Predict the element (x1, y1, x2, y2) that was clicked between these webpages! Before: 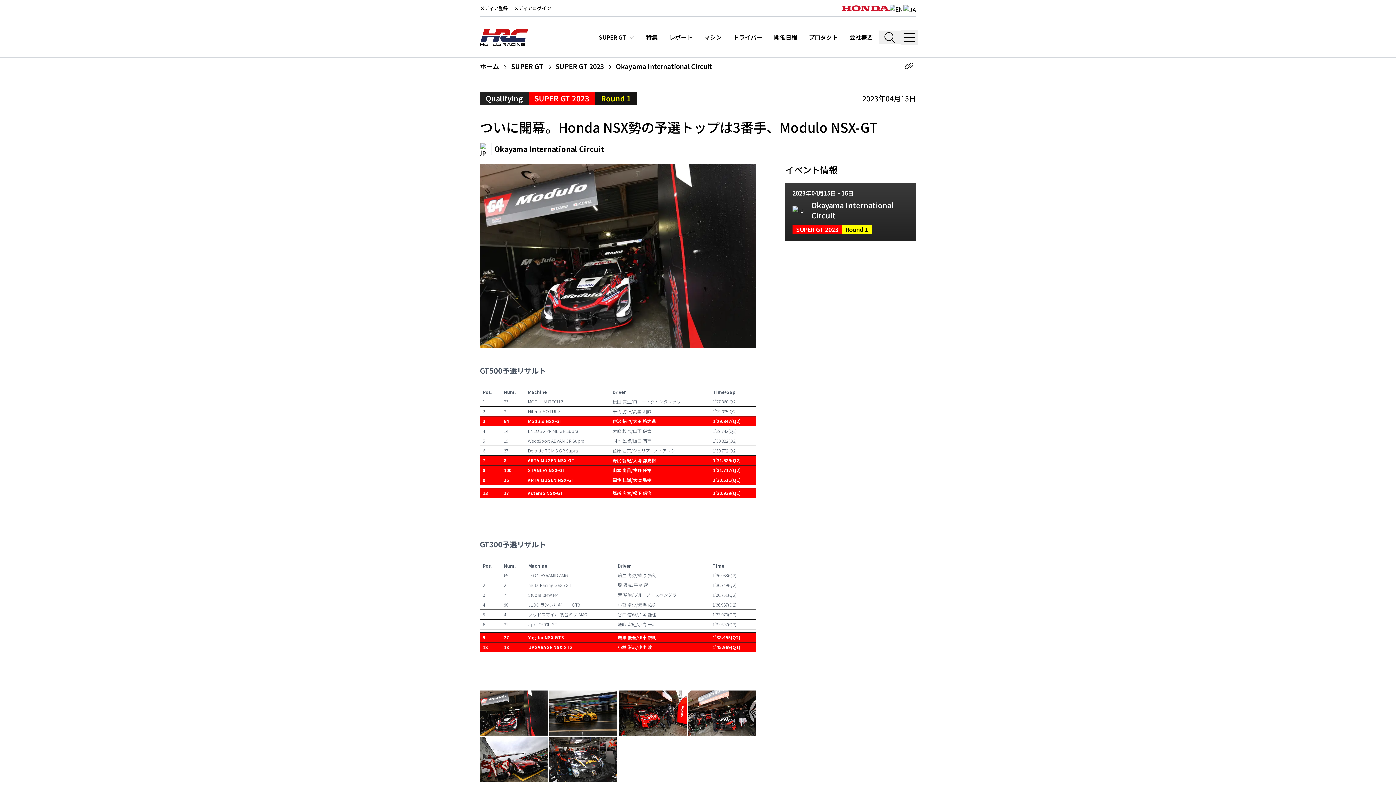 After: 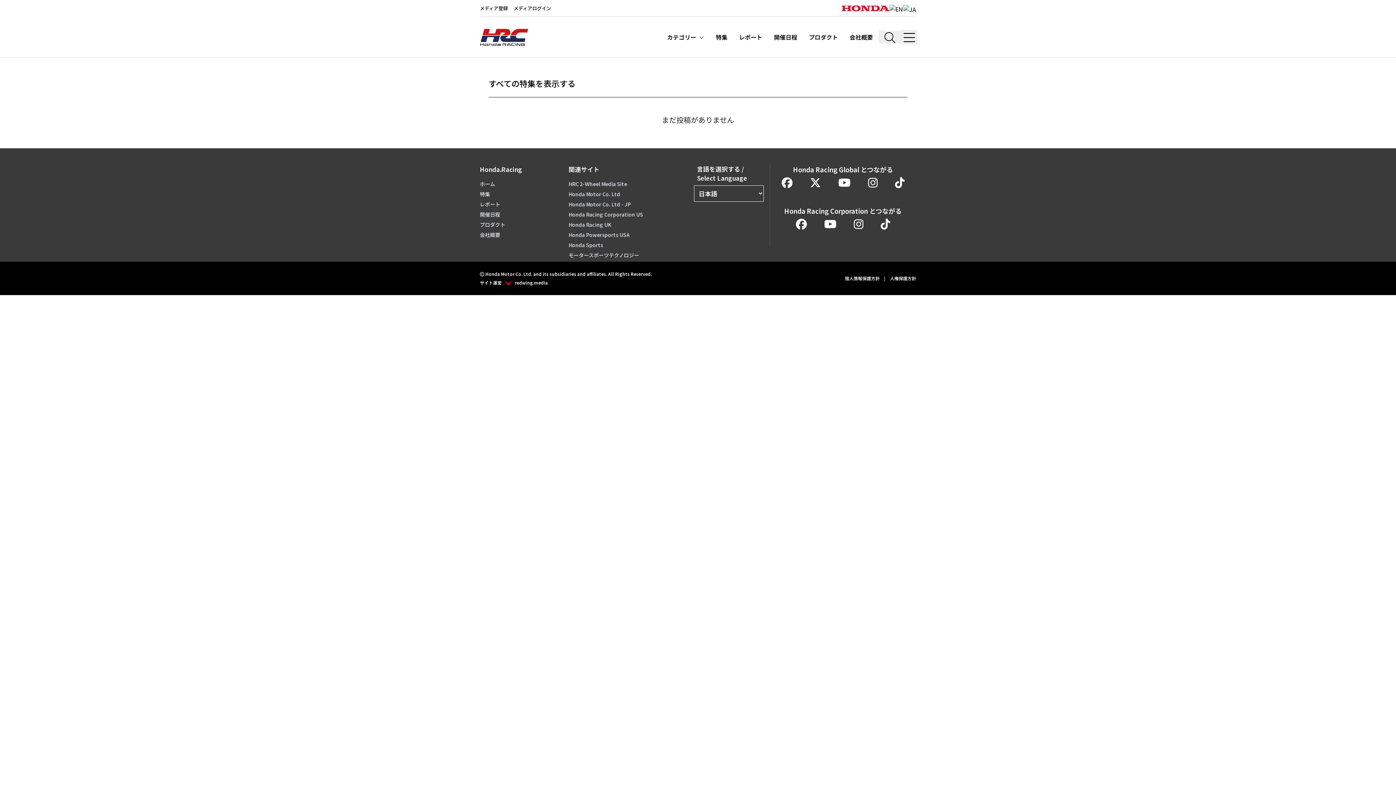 Action: bbox: (640, 32, 663, 41) label: Features